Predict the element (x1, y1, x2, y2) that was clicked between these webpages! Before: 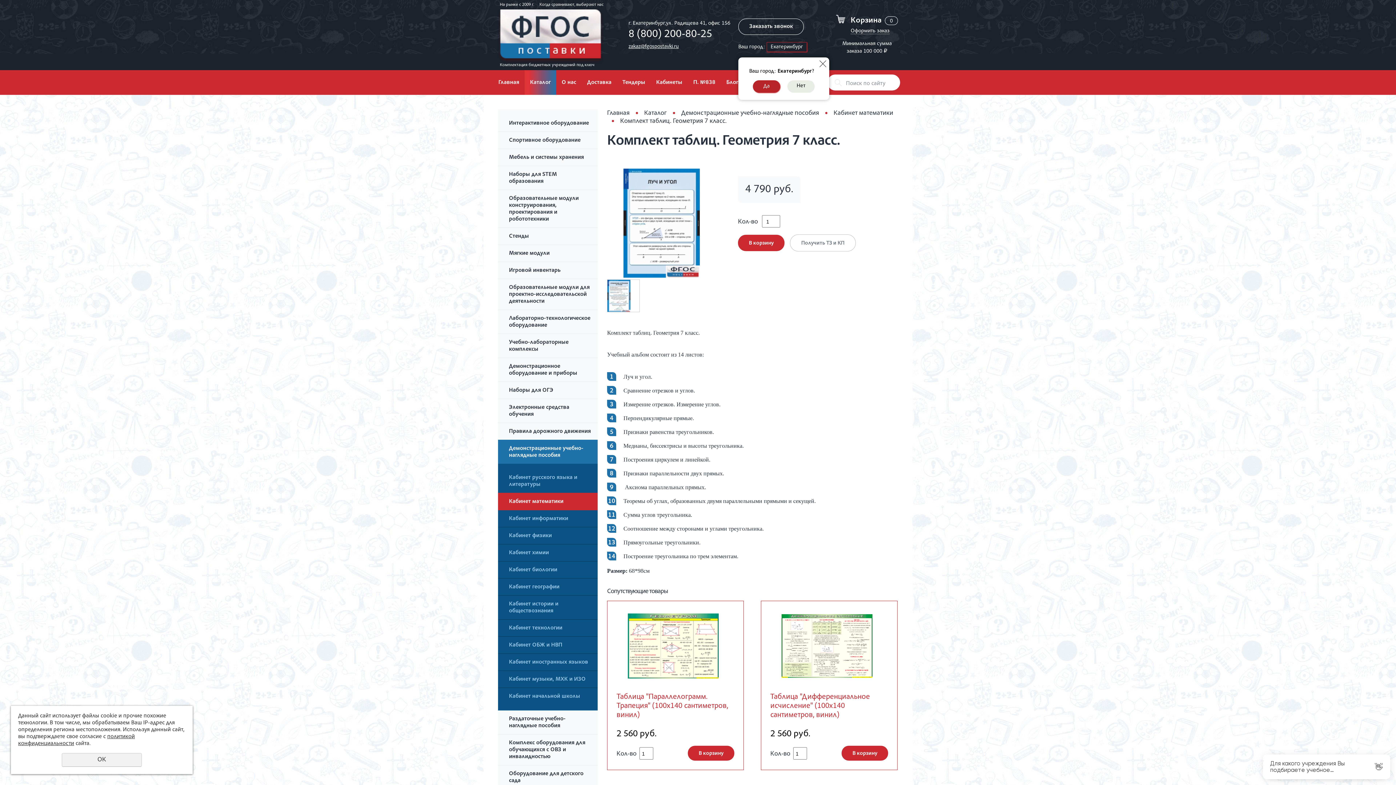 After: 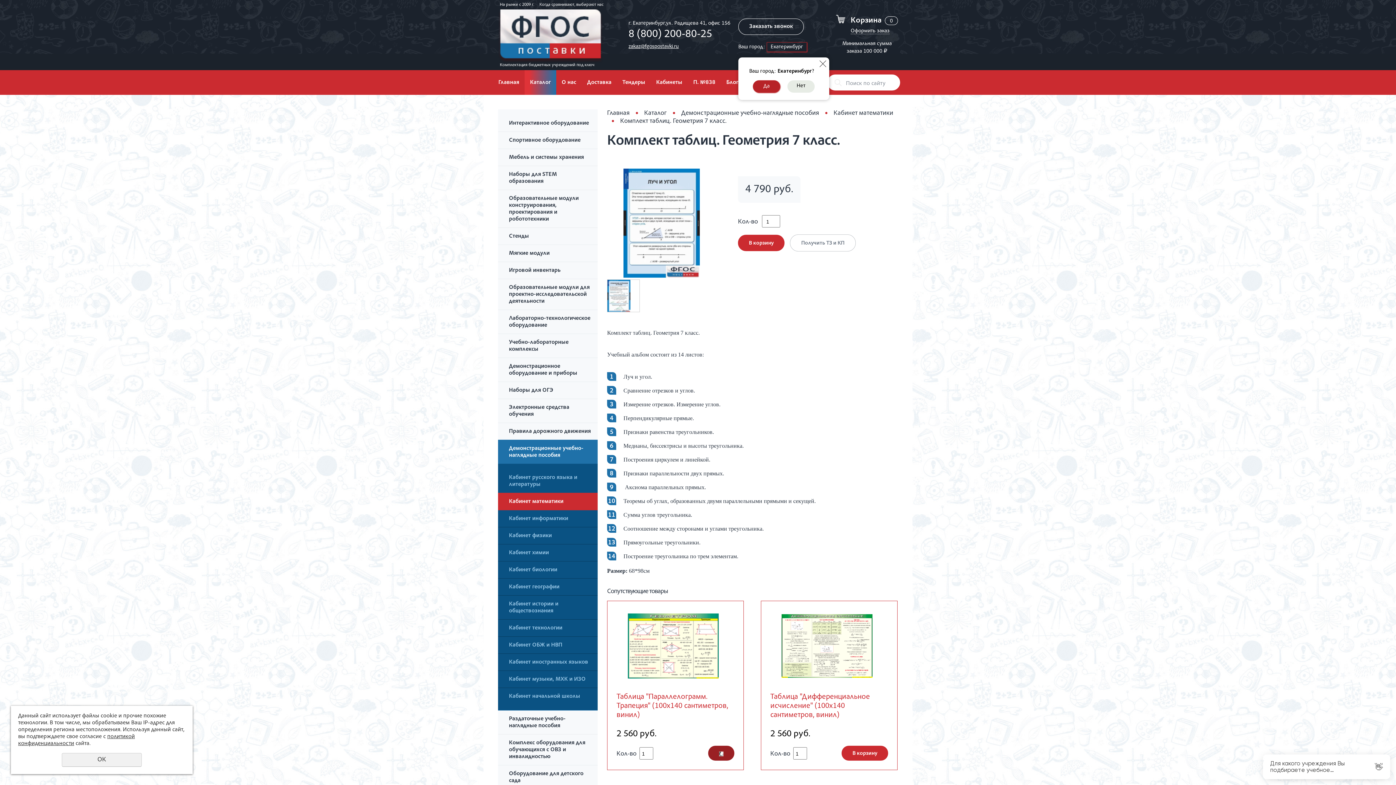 Action: label: В корзину bbox: (688, 746, 734, 761)